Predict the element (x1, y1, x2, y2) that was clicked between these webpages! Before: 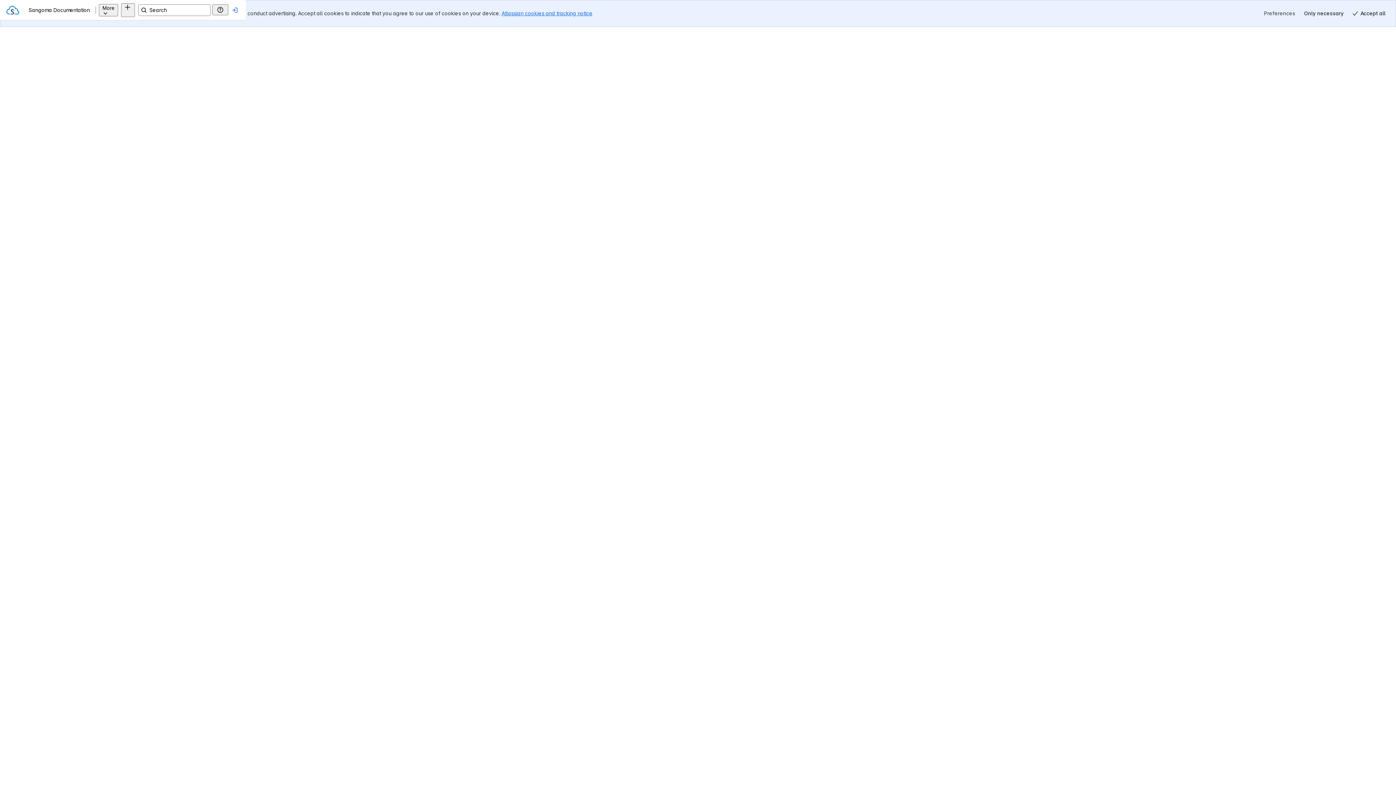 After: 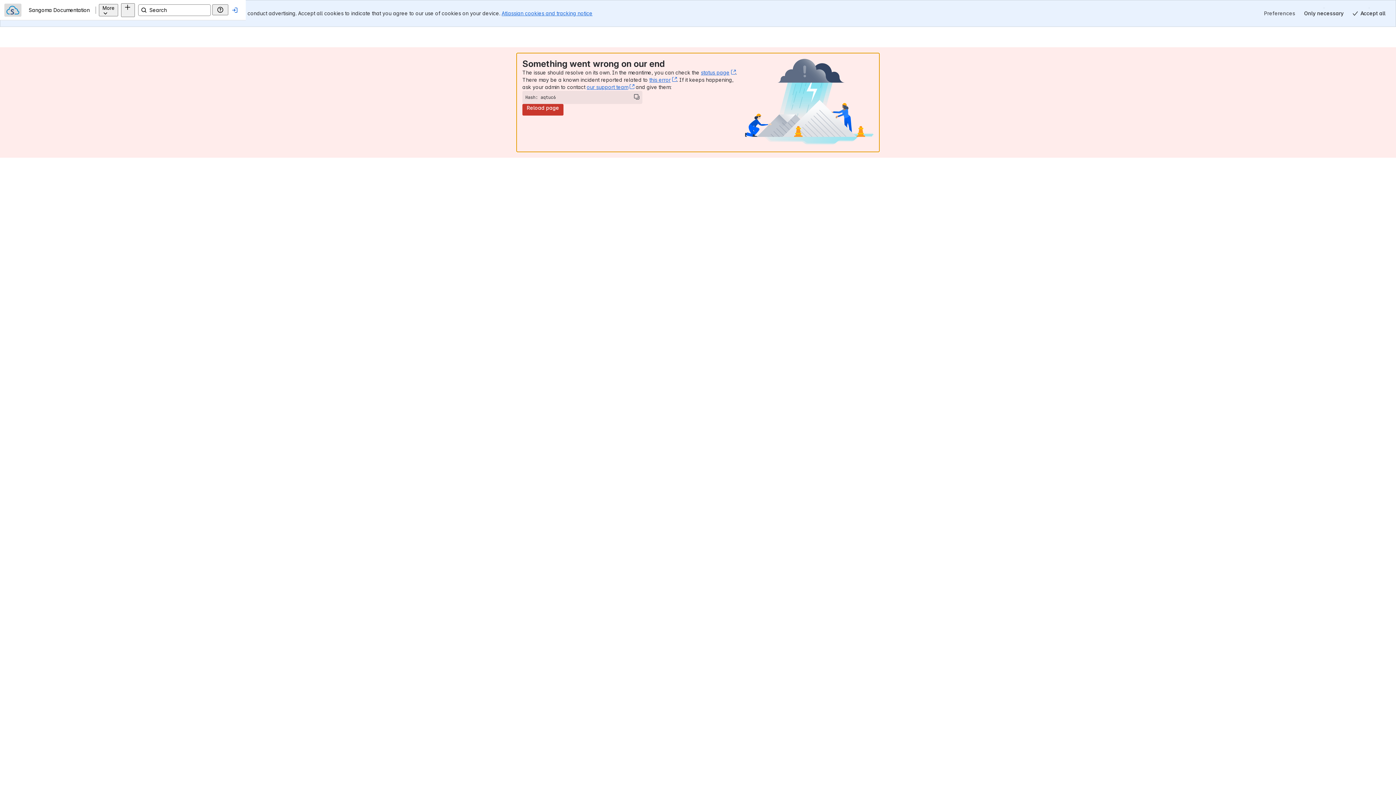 Action: bbox: (17, 8, 20, 11) label: Sangoma Documentation